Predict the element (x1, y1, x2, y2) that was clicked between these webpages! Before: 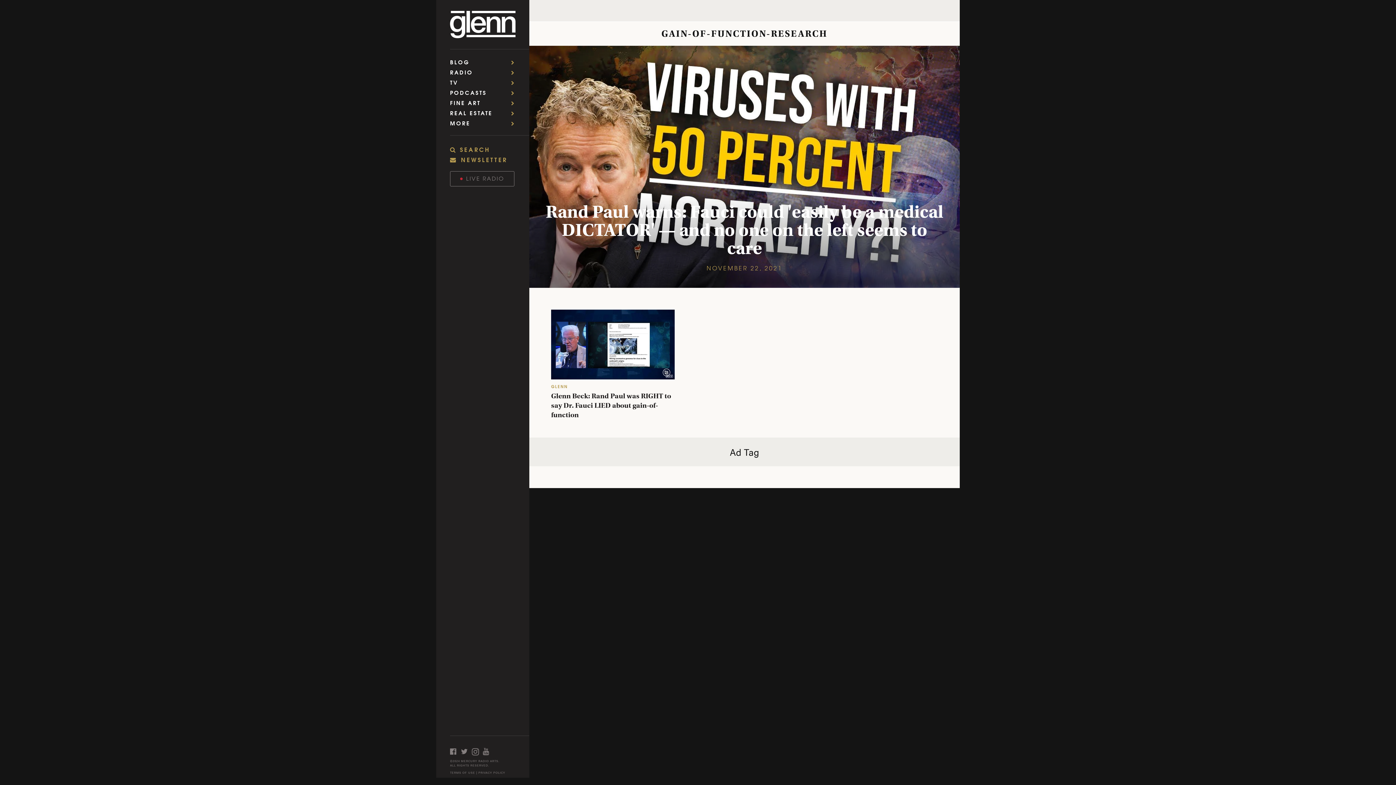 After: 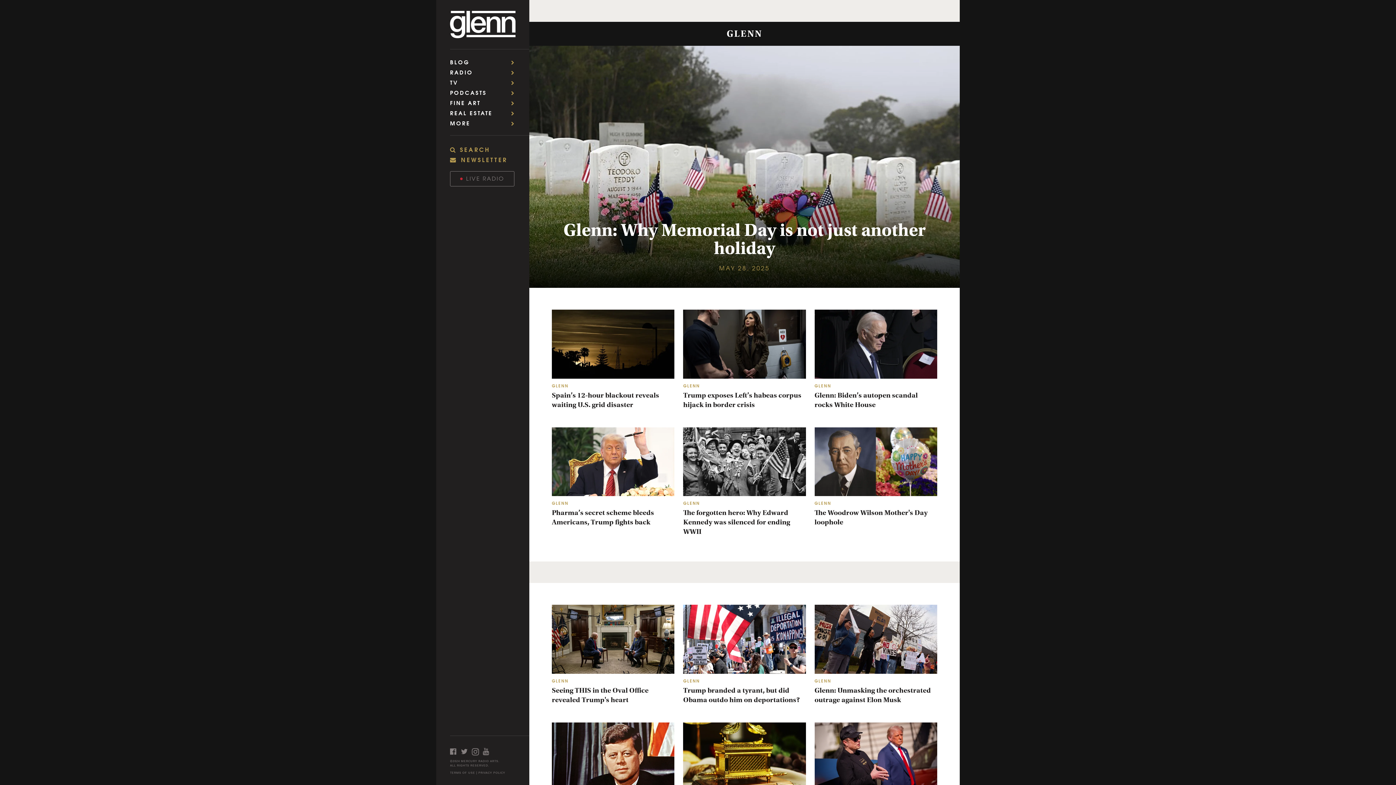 Action: label: GLENN bbox: (551, 383, 675, 389)